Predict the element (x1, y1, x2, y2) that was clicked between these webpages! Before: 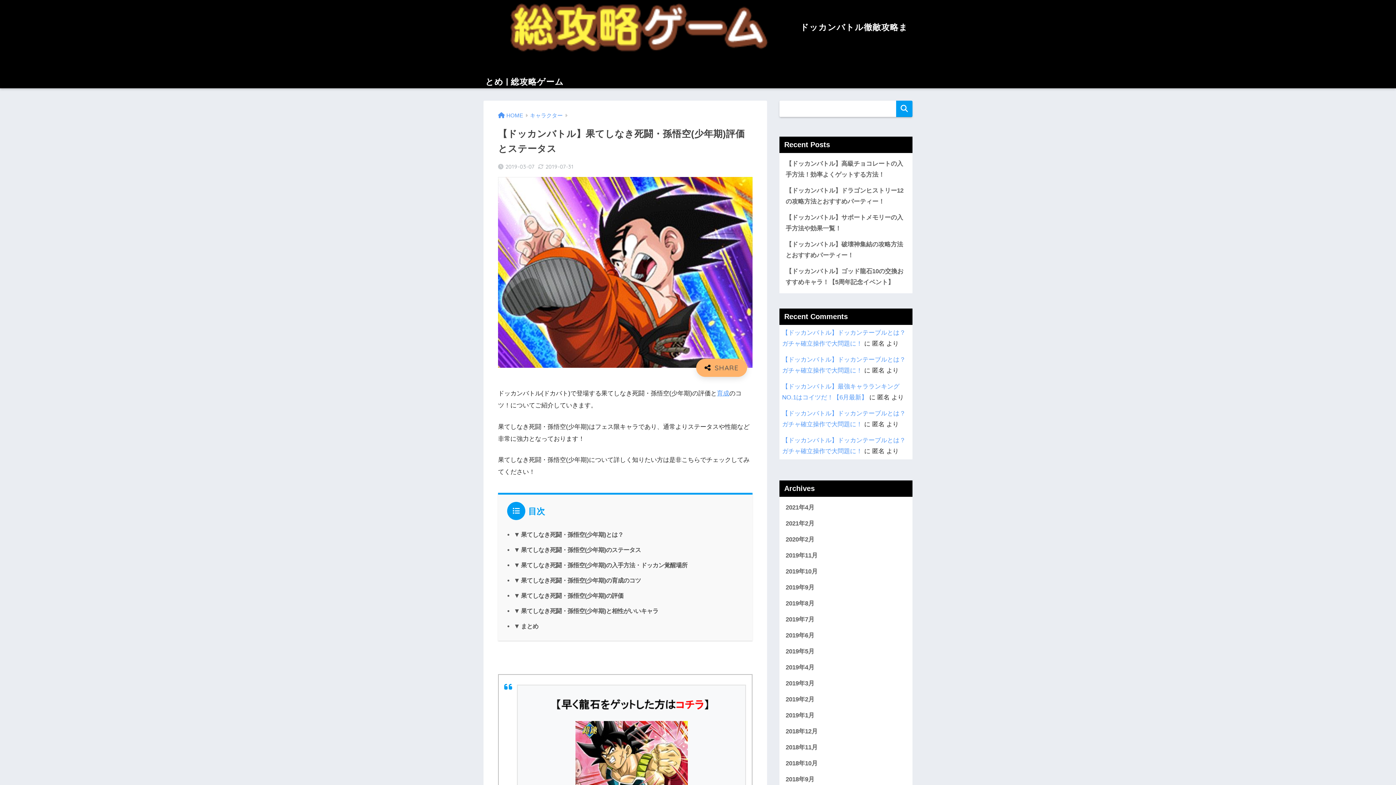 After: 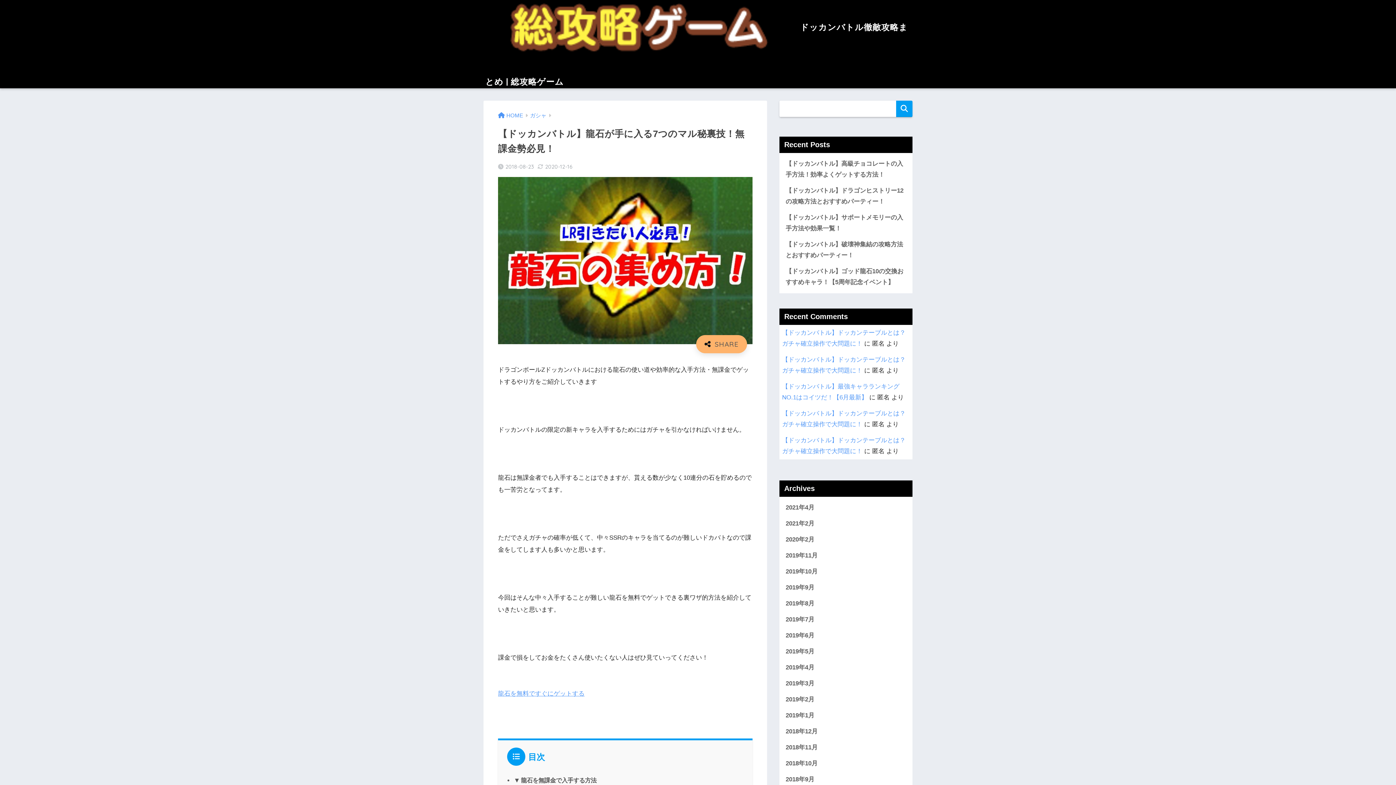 Action: bbox: (575, 750, 687, 756)